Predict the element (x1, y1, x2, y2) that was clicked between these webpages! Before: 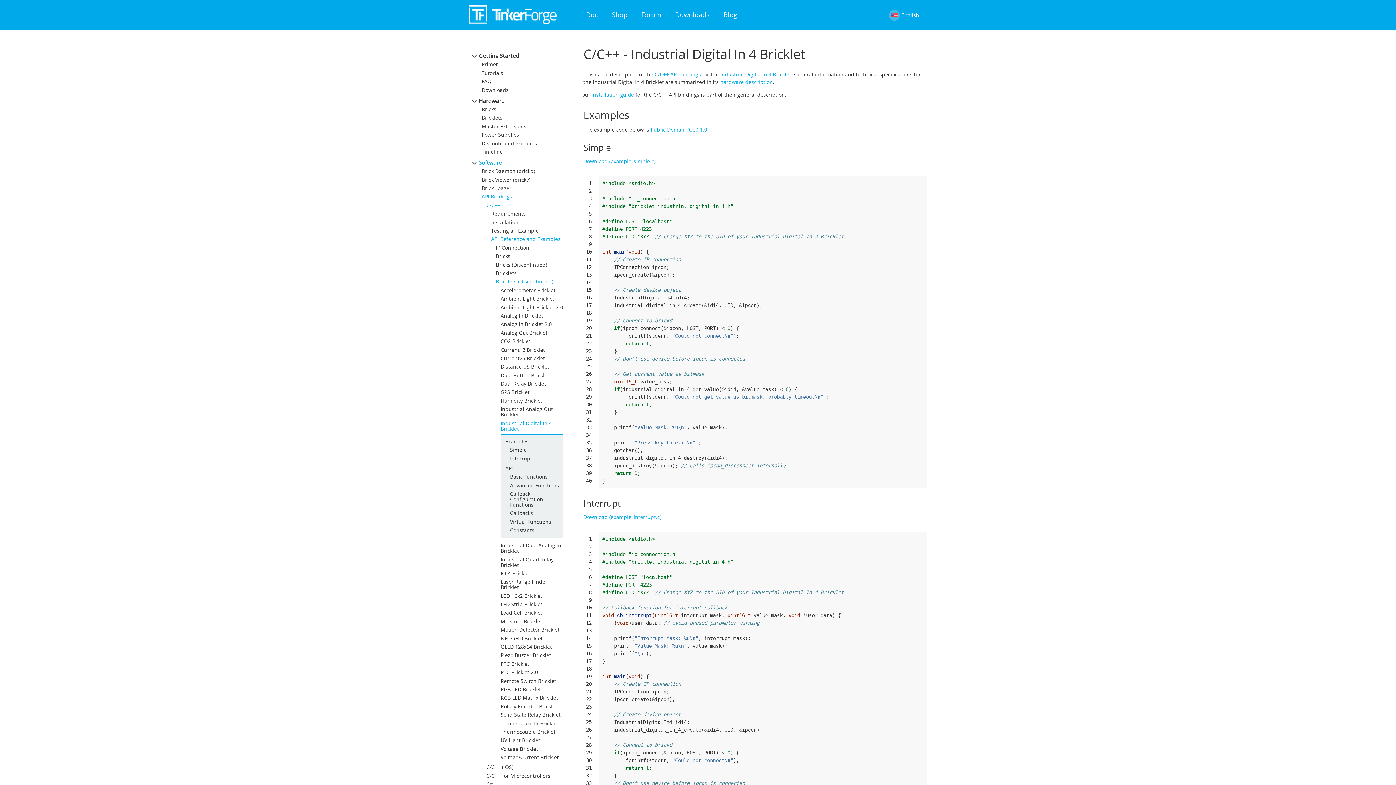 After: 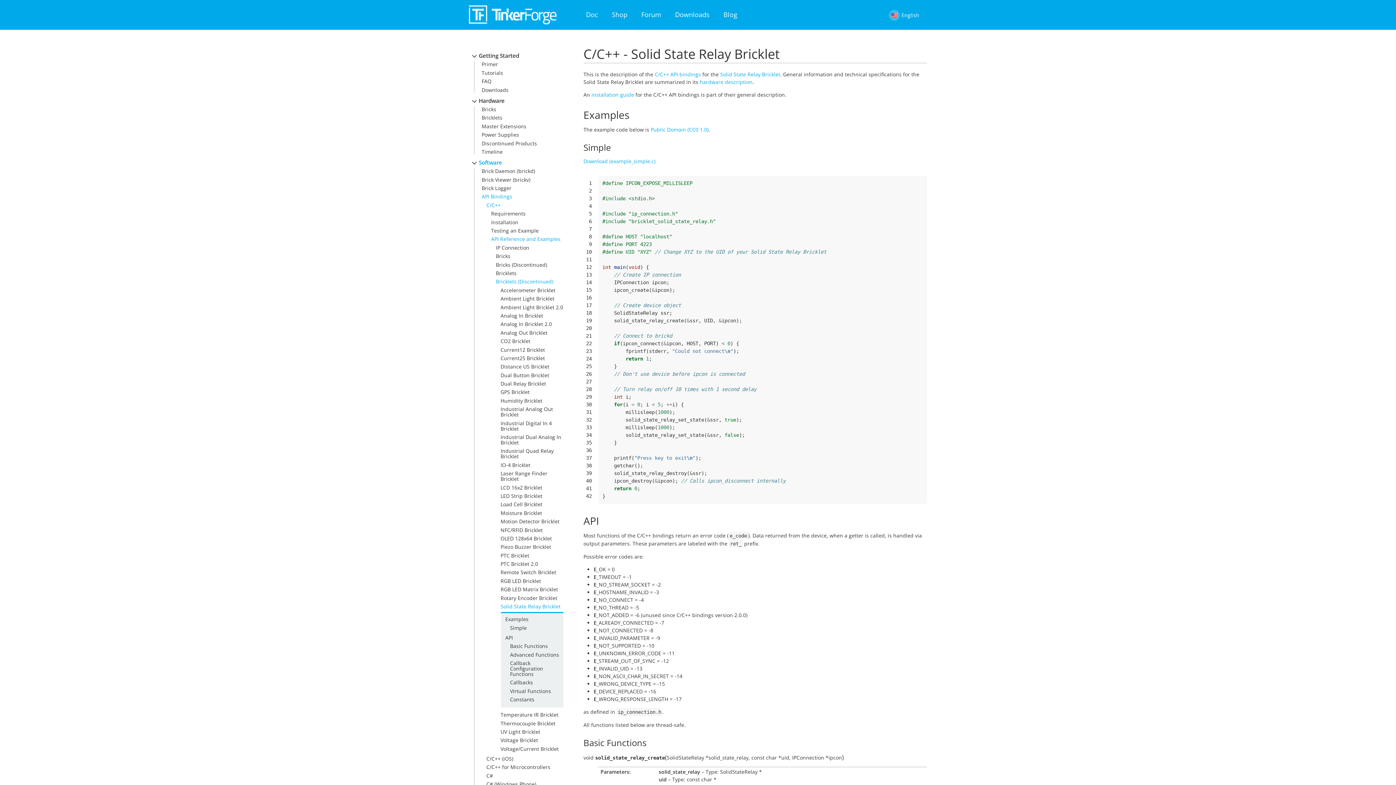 Action: bbox: (500, 711, 560, 718) label: Solid State Relay Bricklet